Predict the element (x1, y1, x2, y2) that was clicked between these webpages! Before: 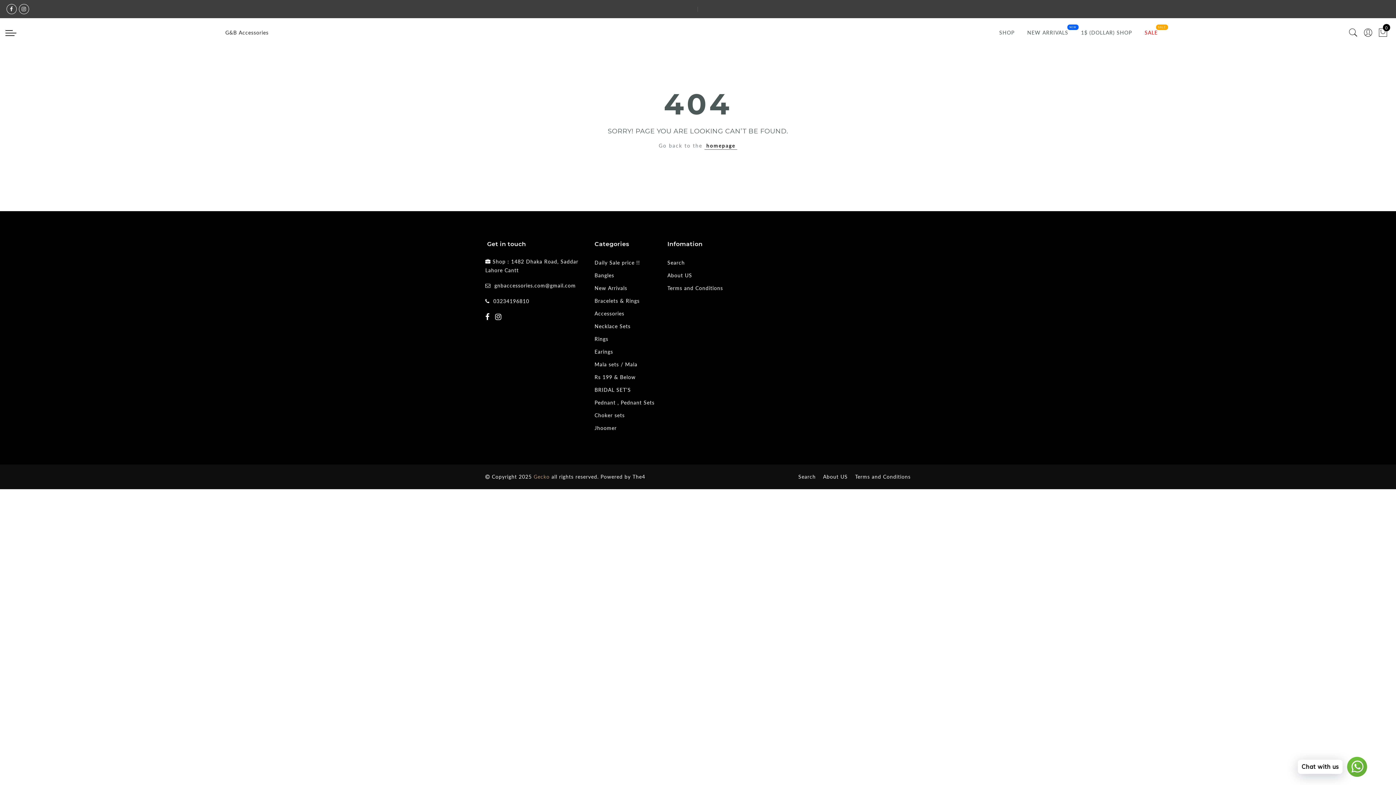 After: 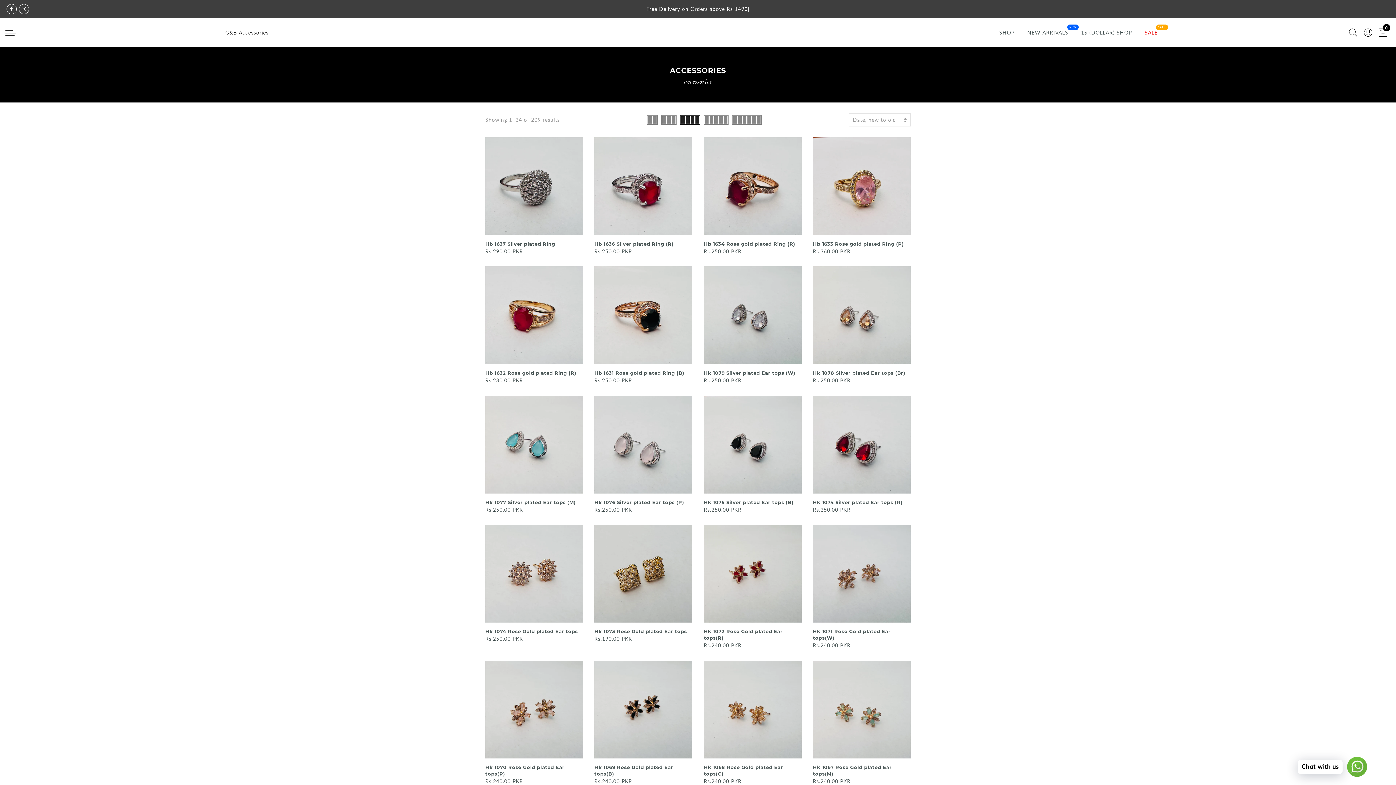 Action: bbox: (594, 310, 624, 316) label: Accessories